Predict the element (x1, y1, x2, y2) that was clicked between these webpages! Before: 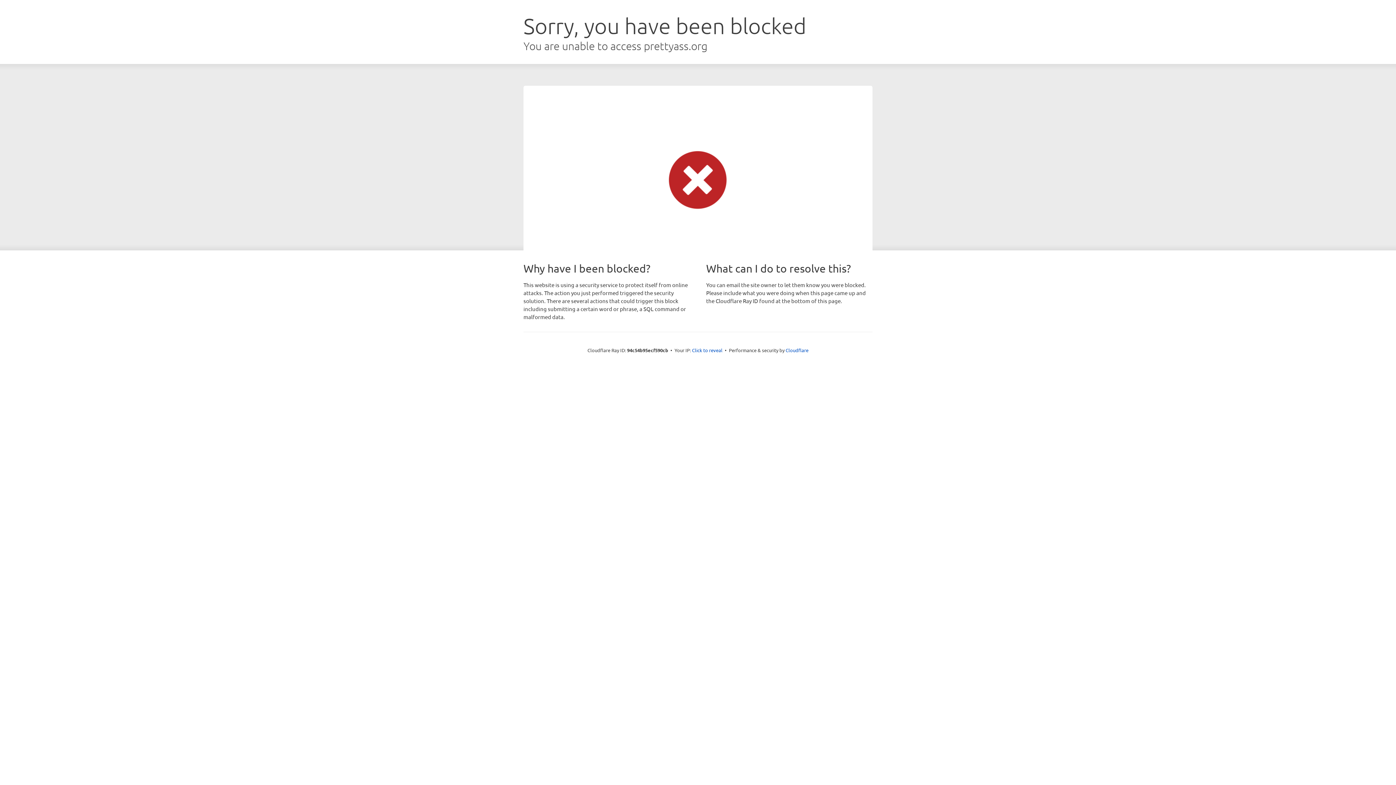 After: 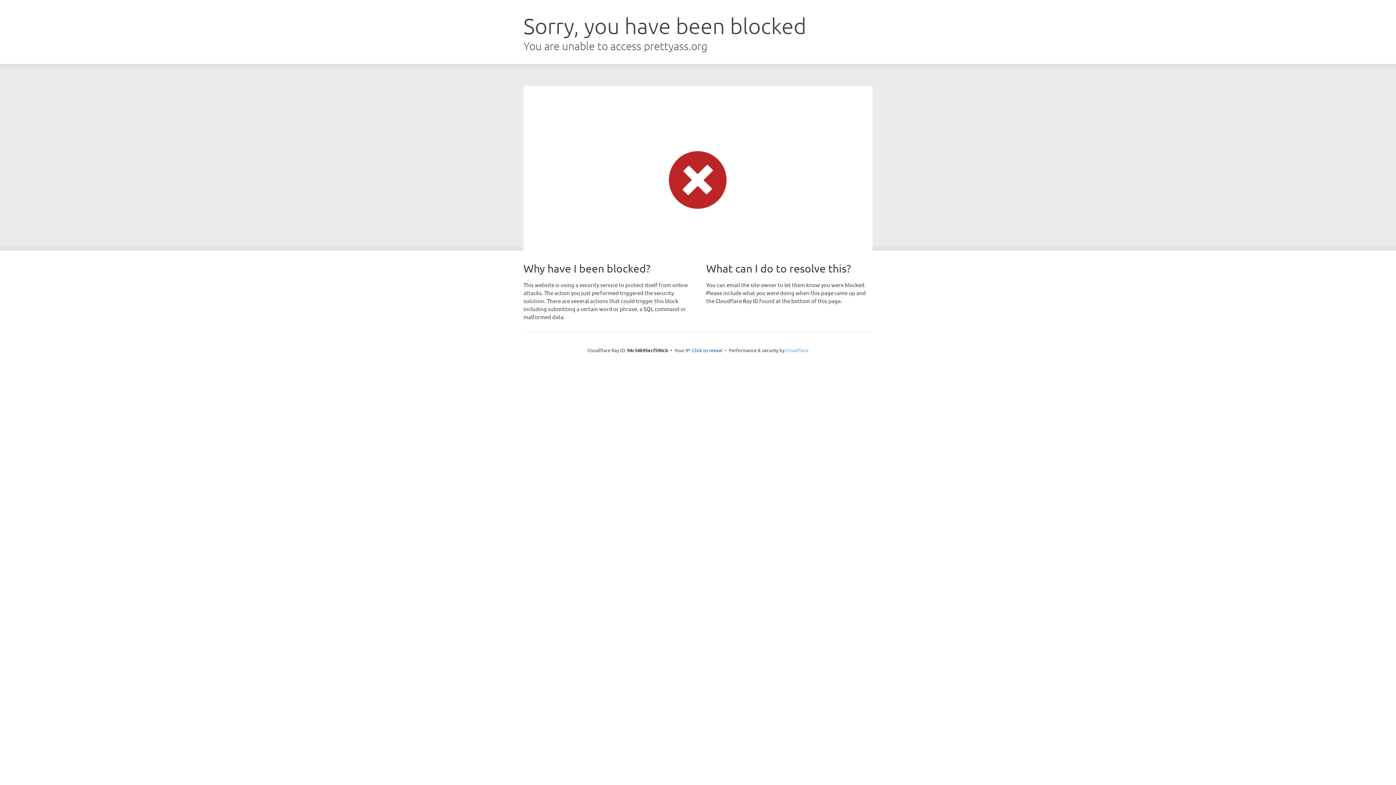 Action: label: Cloudflare bbox: (785, 347, 808, 353)